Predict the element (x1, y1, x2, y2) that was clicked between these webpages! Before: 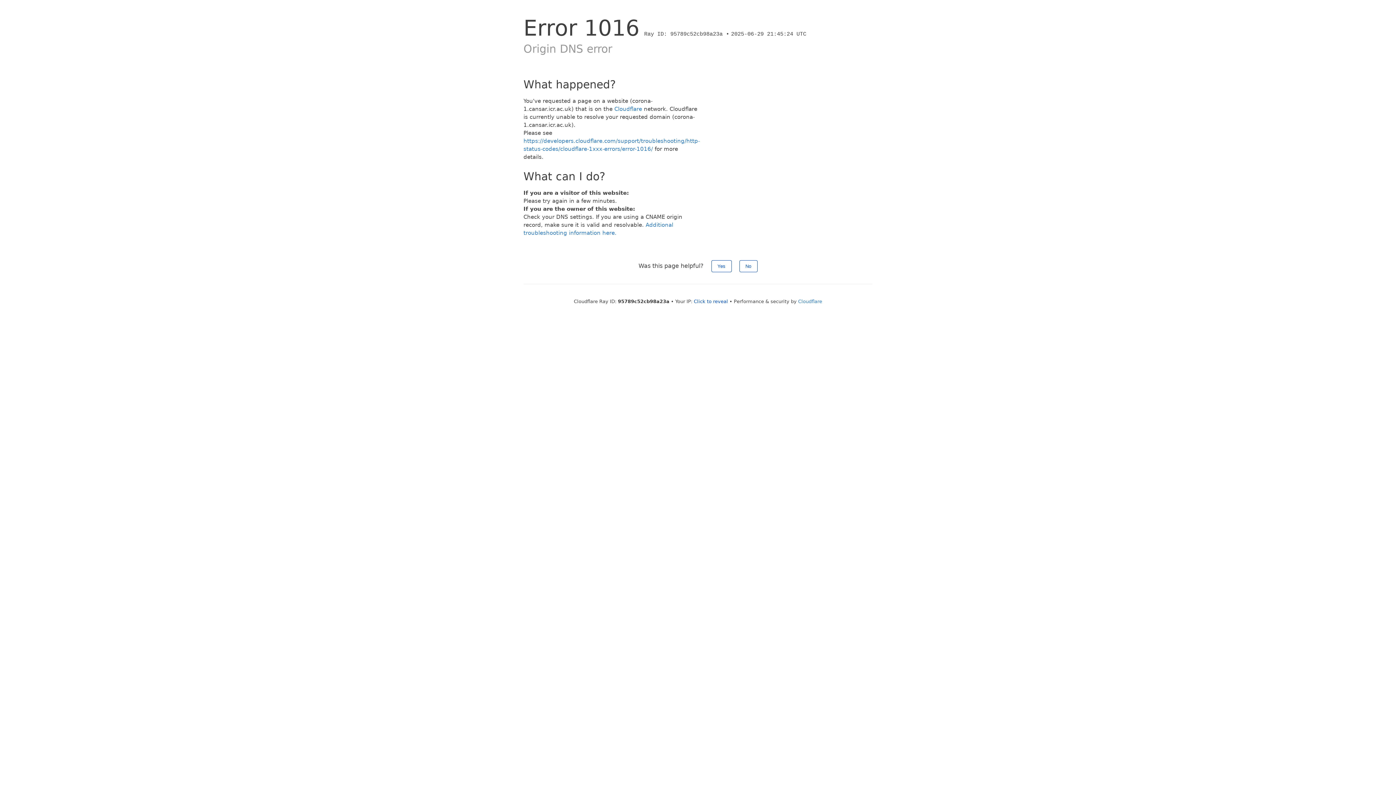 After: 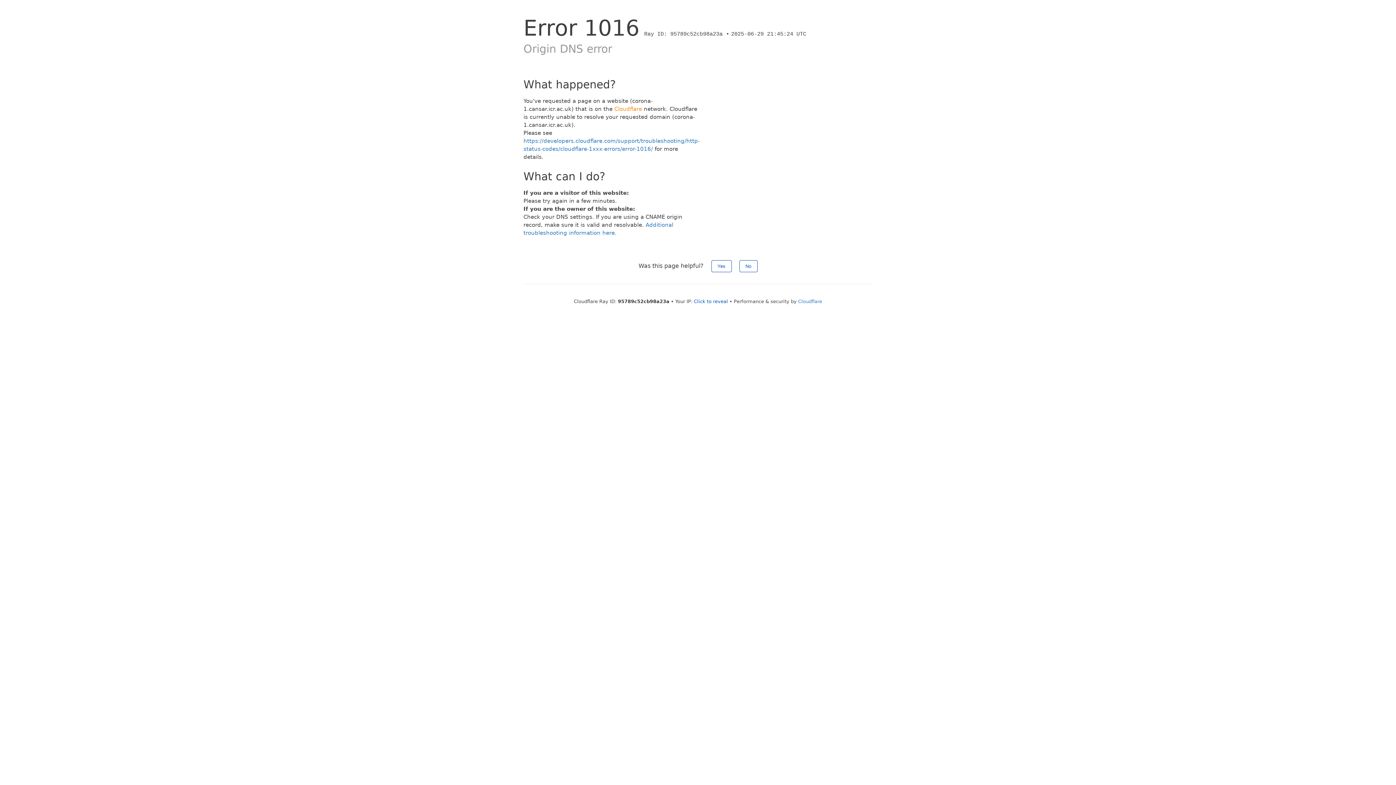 Action: label: Cloudflare bbox: (614, 105, 642, 112)